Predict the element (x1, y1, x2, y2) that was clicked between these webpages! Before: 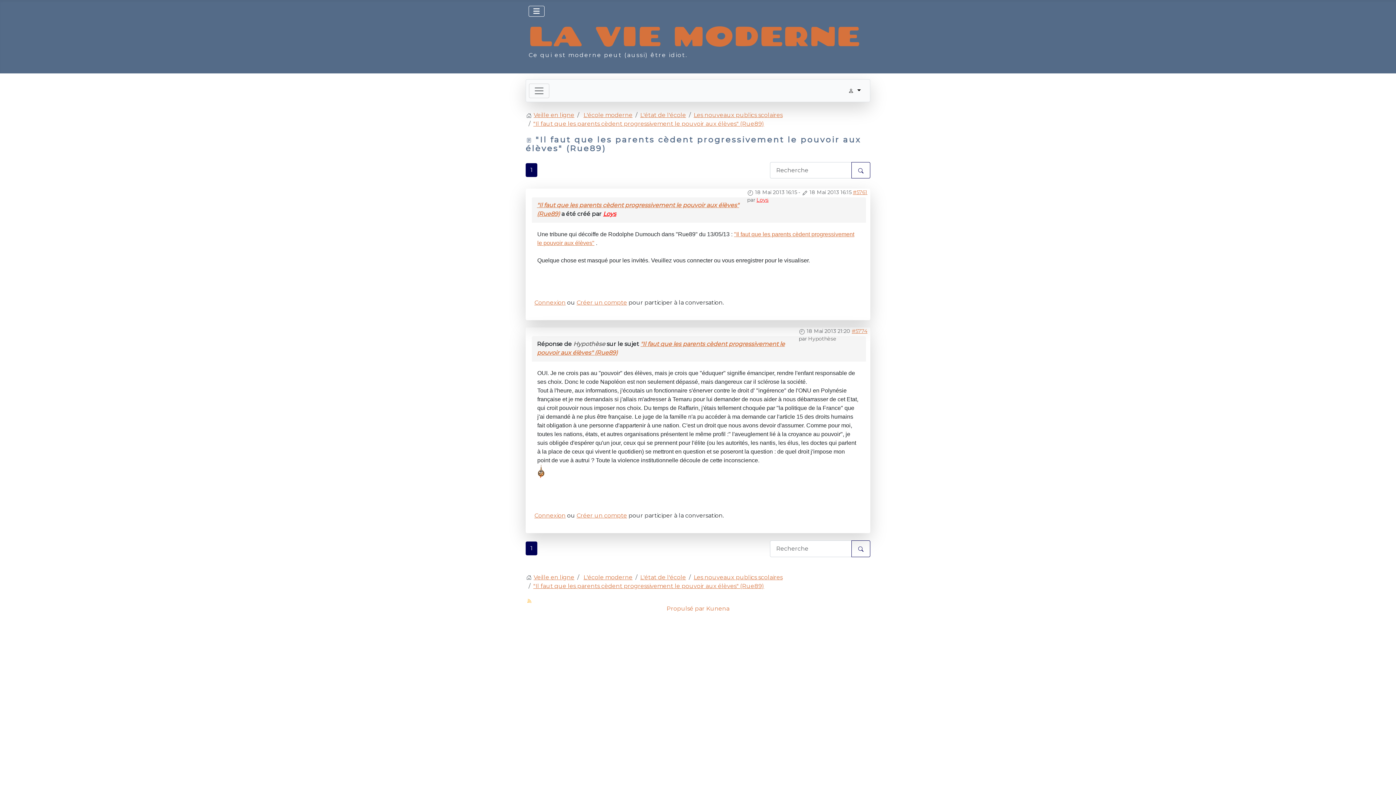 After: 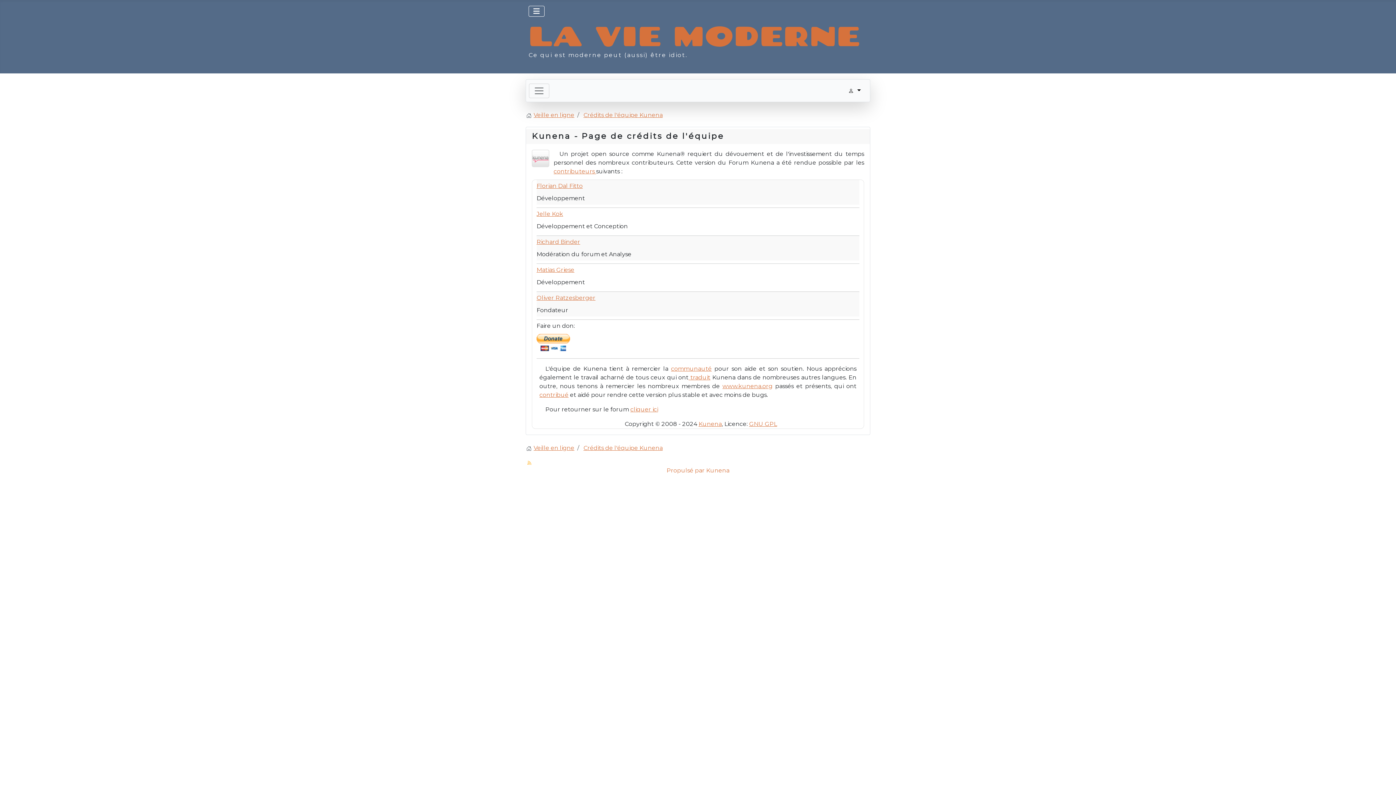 Action: label: Propulsé par  bbox: (666, 605, 706, 612)